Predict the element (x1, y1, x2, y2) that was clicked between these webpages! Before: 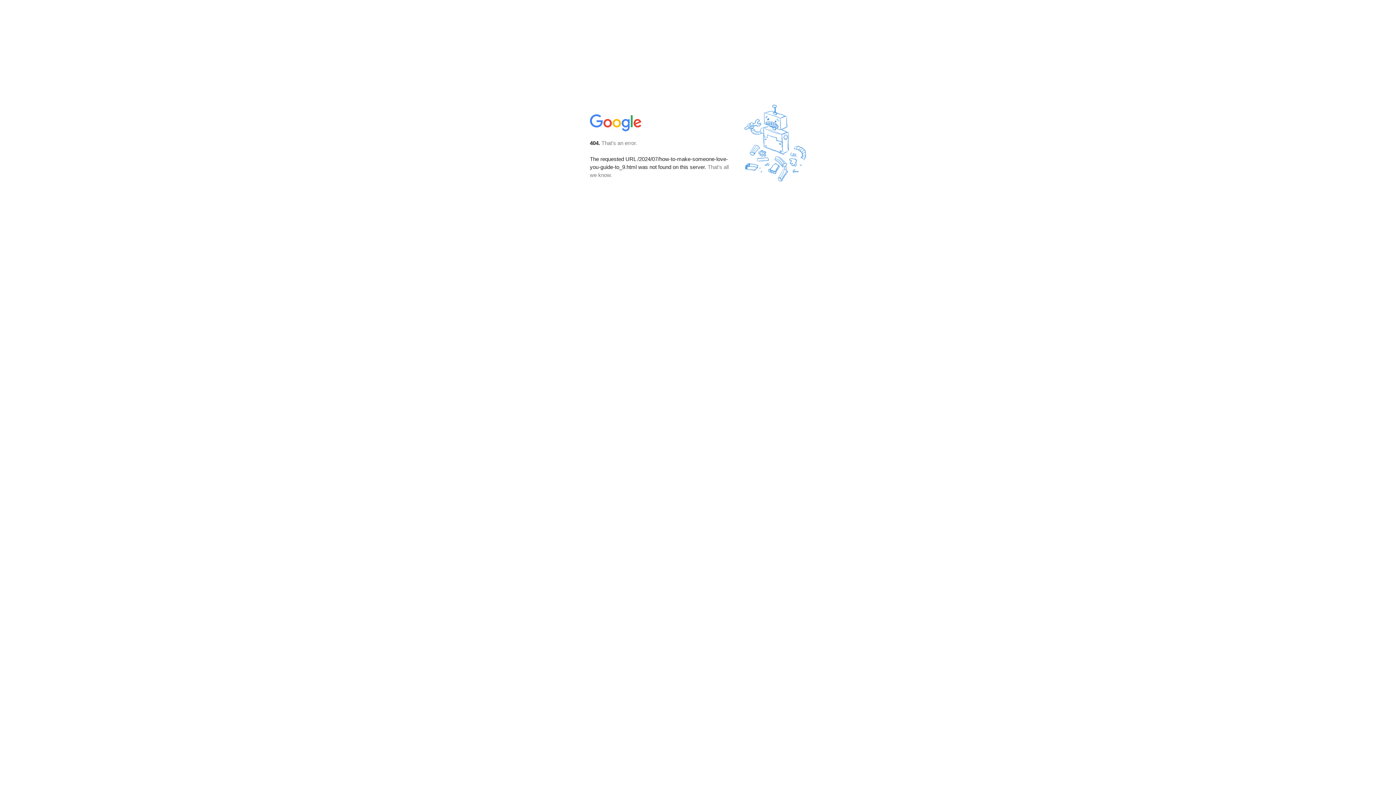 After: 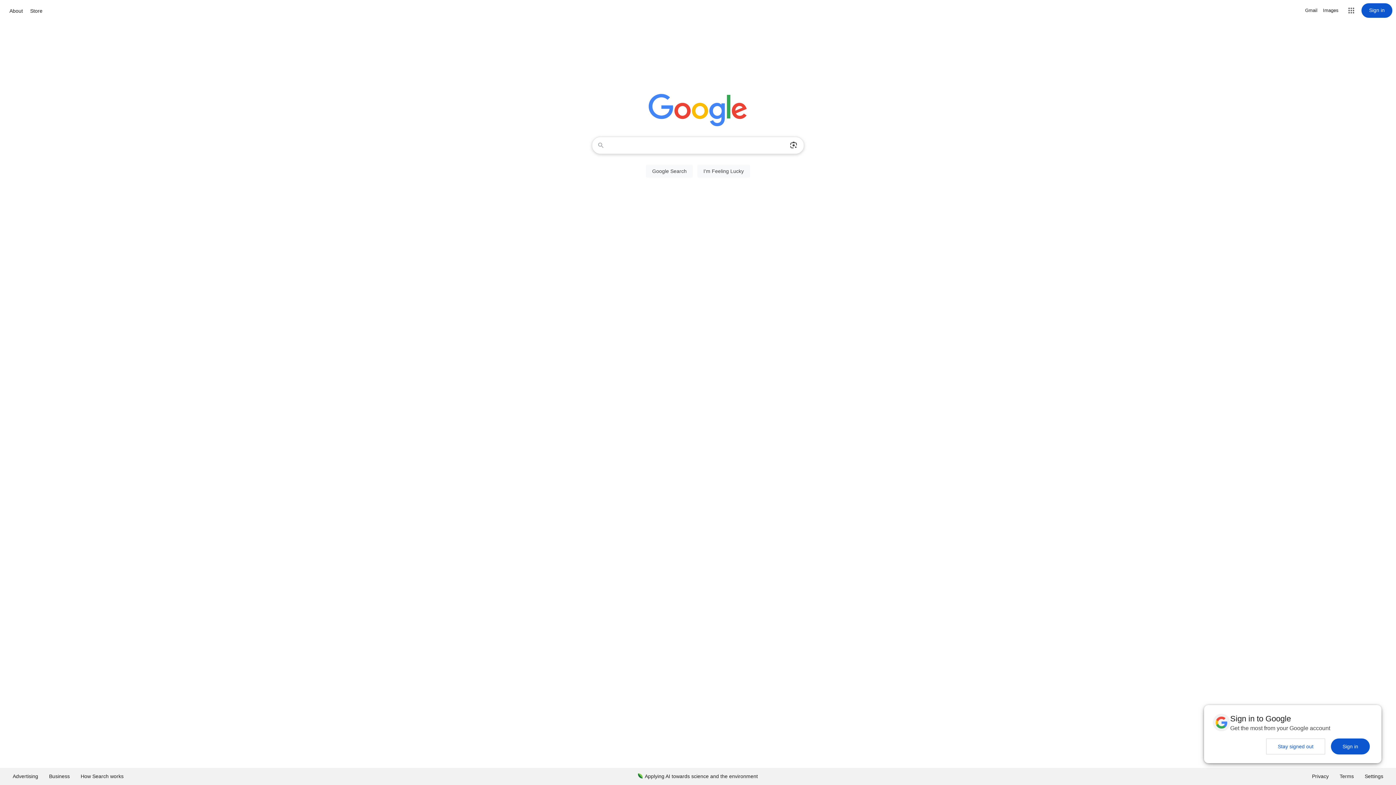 Action: bbox: (590, 127, 642, 134)